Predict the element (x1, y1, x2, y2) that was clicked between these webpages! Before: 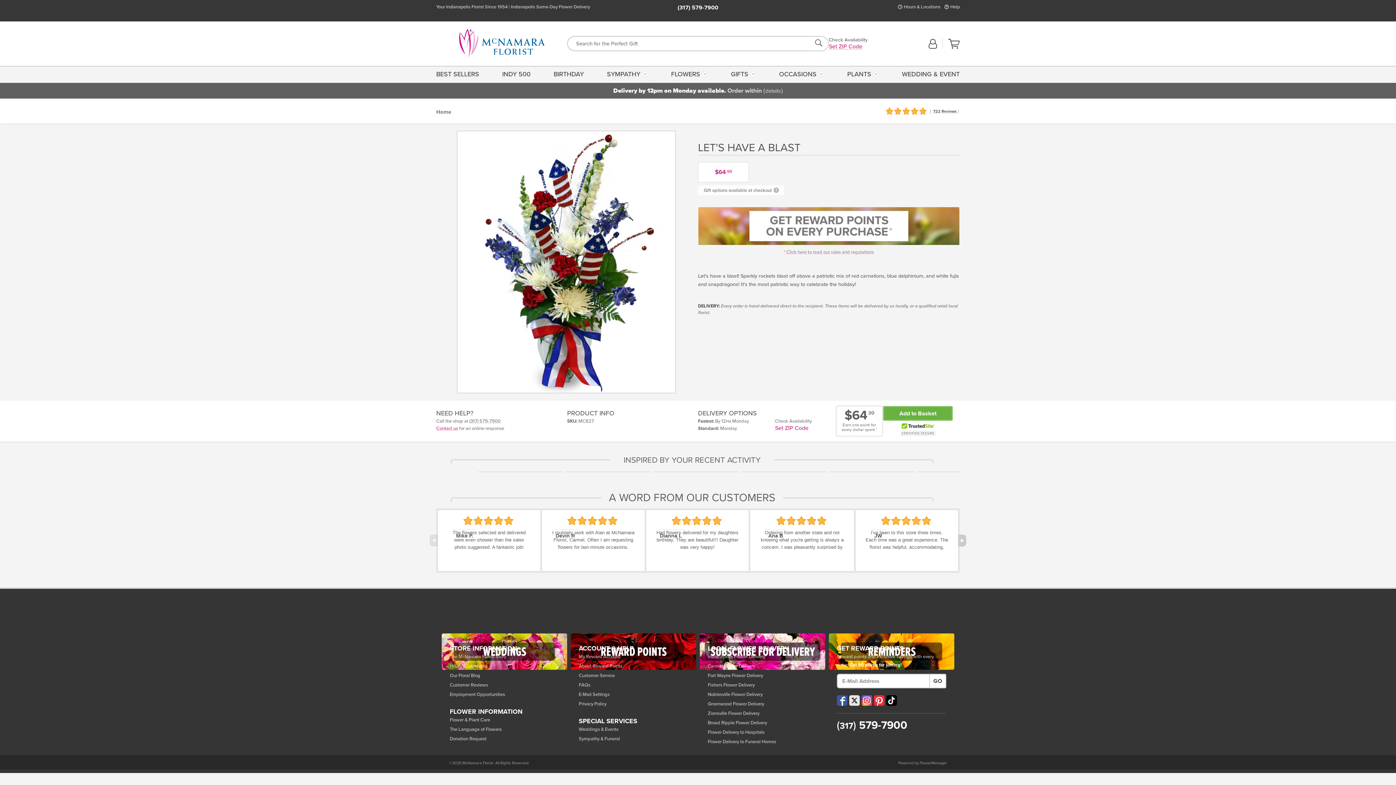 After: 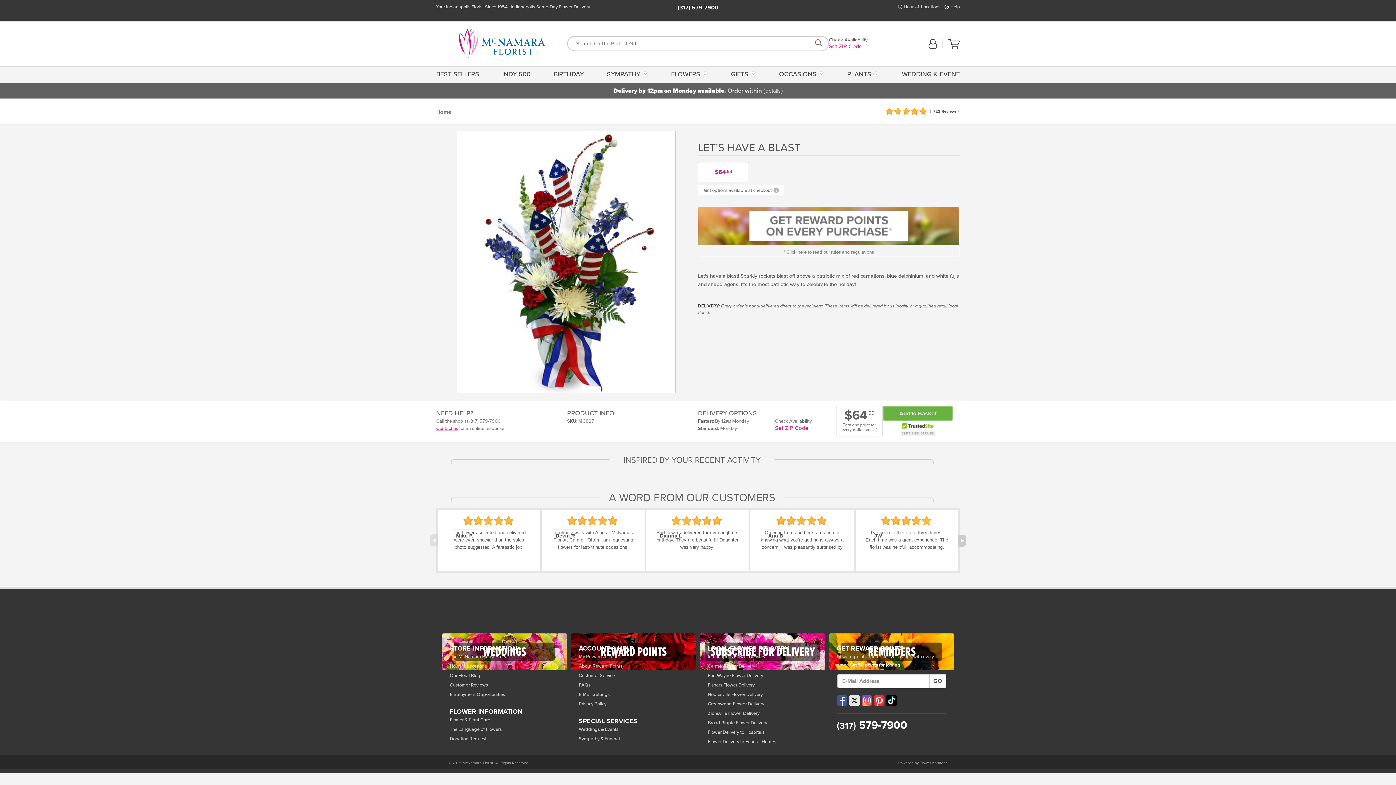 Action: bbox: (849, 695, 859, 706) label: Visit our X (opens in a new window)